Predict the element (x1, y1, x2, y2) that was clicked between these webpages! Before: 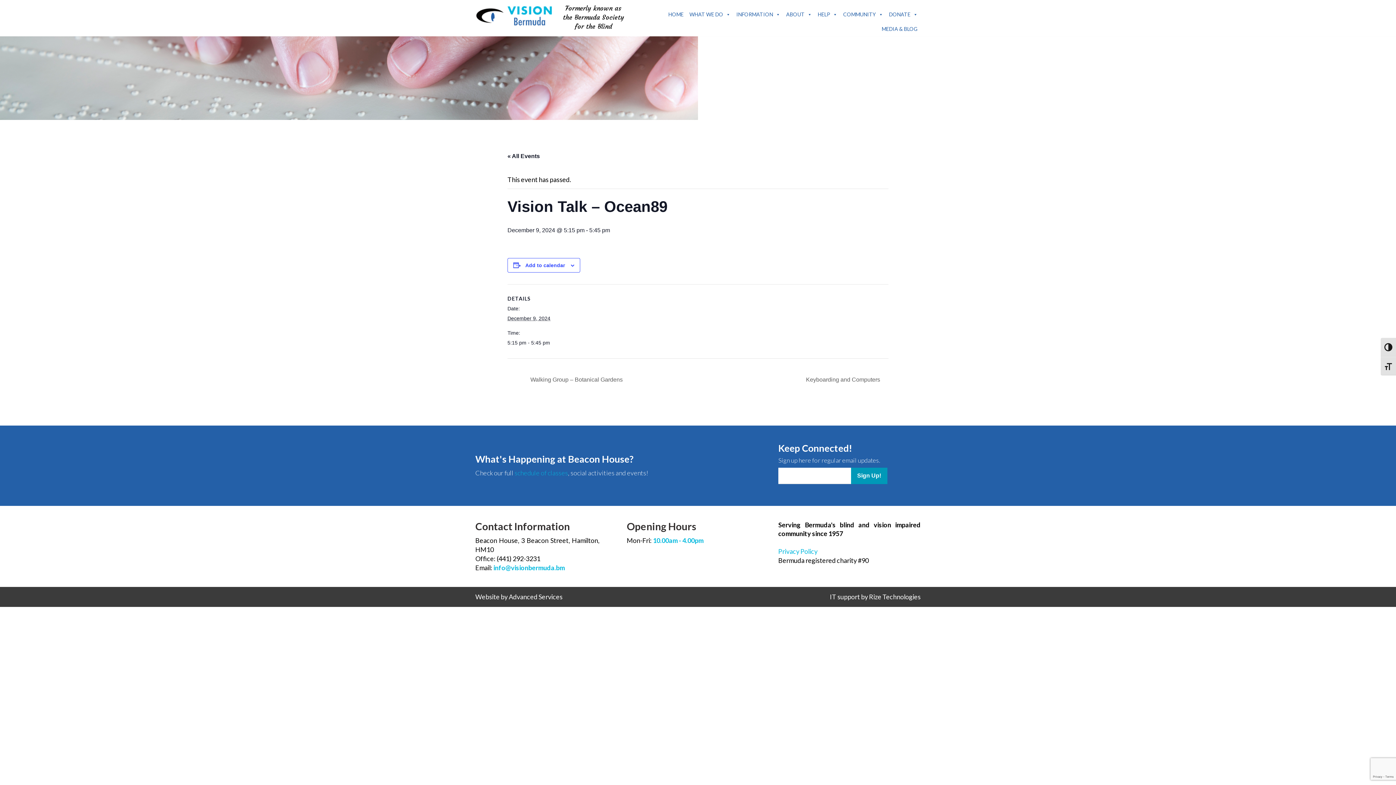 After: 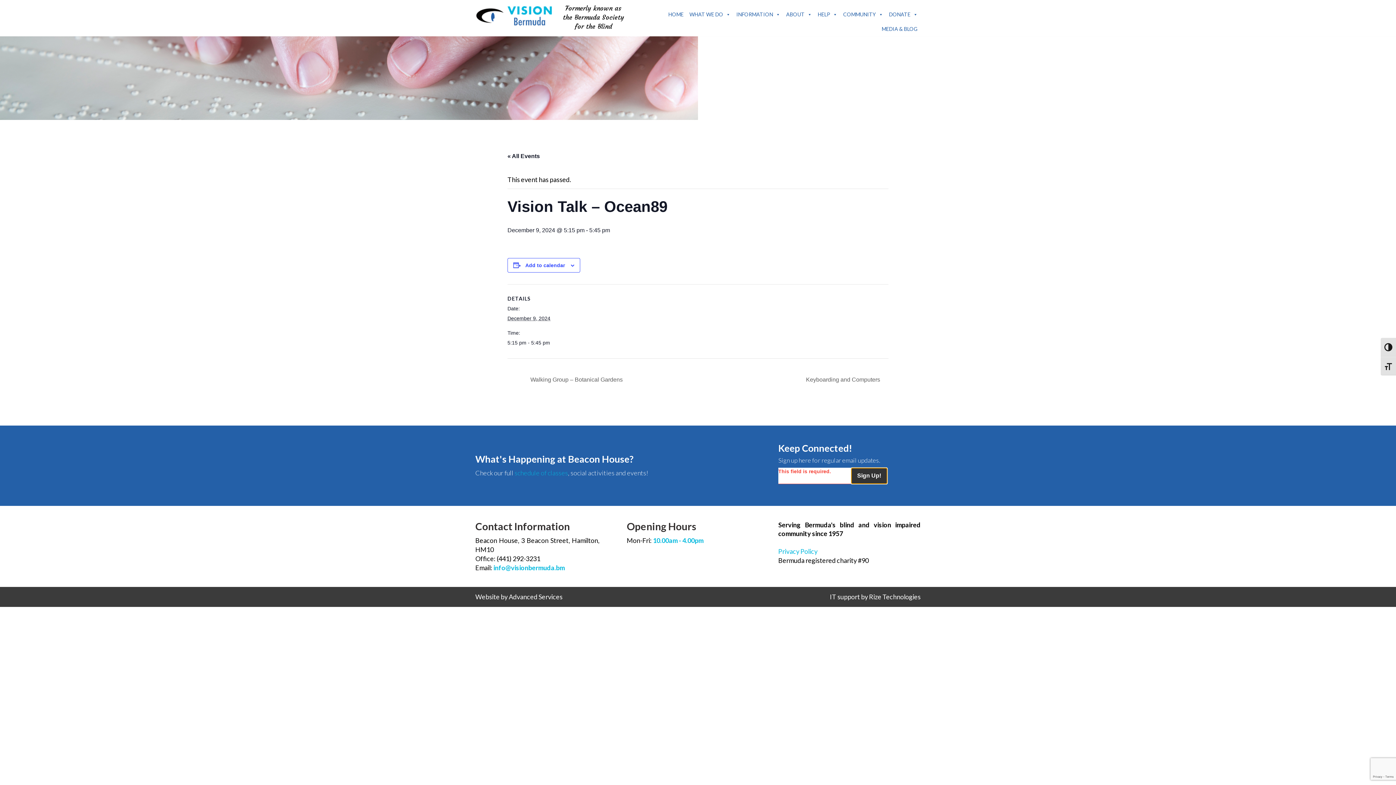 Action: bbox: (851, 468, 887, 484) label: Sign Up!